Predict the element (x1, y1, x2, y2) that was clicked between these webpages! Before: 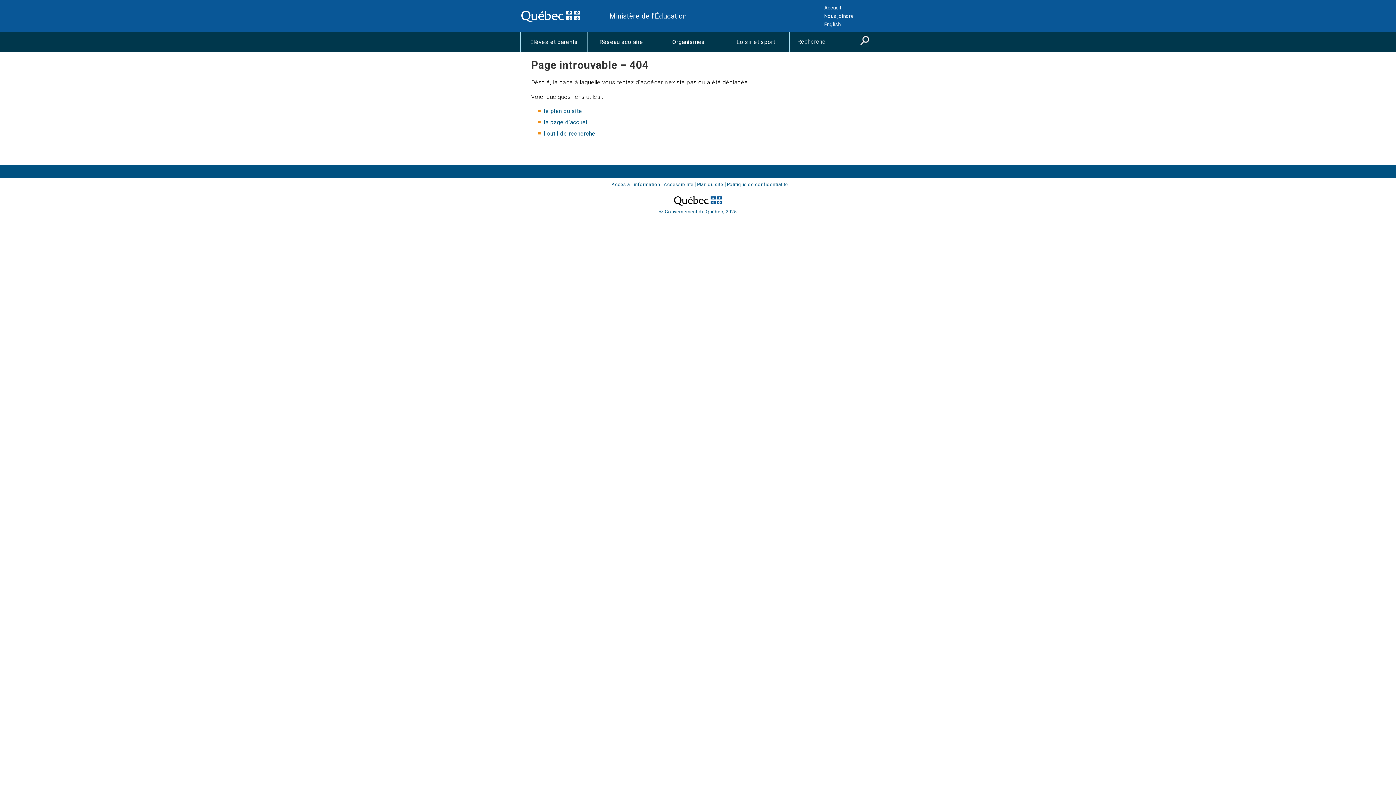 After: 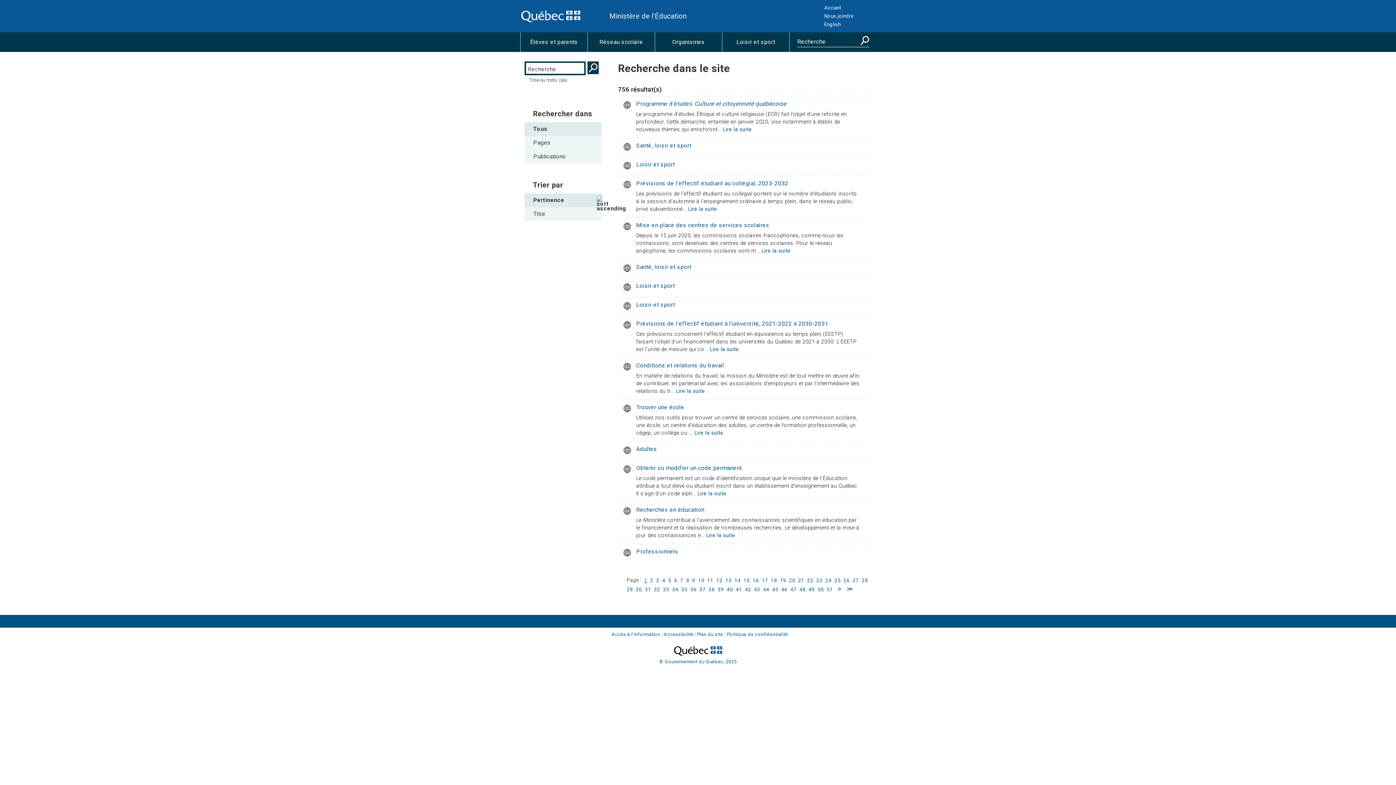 Action: bbox: (544, 130, 595, 137) label: l'outil de recherche